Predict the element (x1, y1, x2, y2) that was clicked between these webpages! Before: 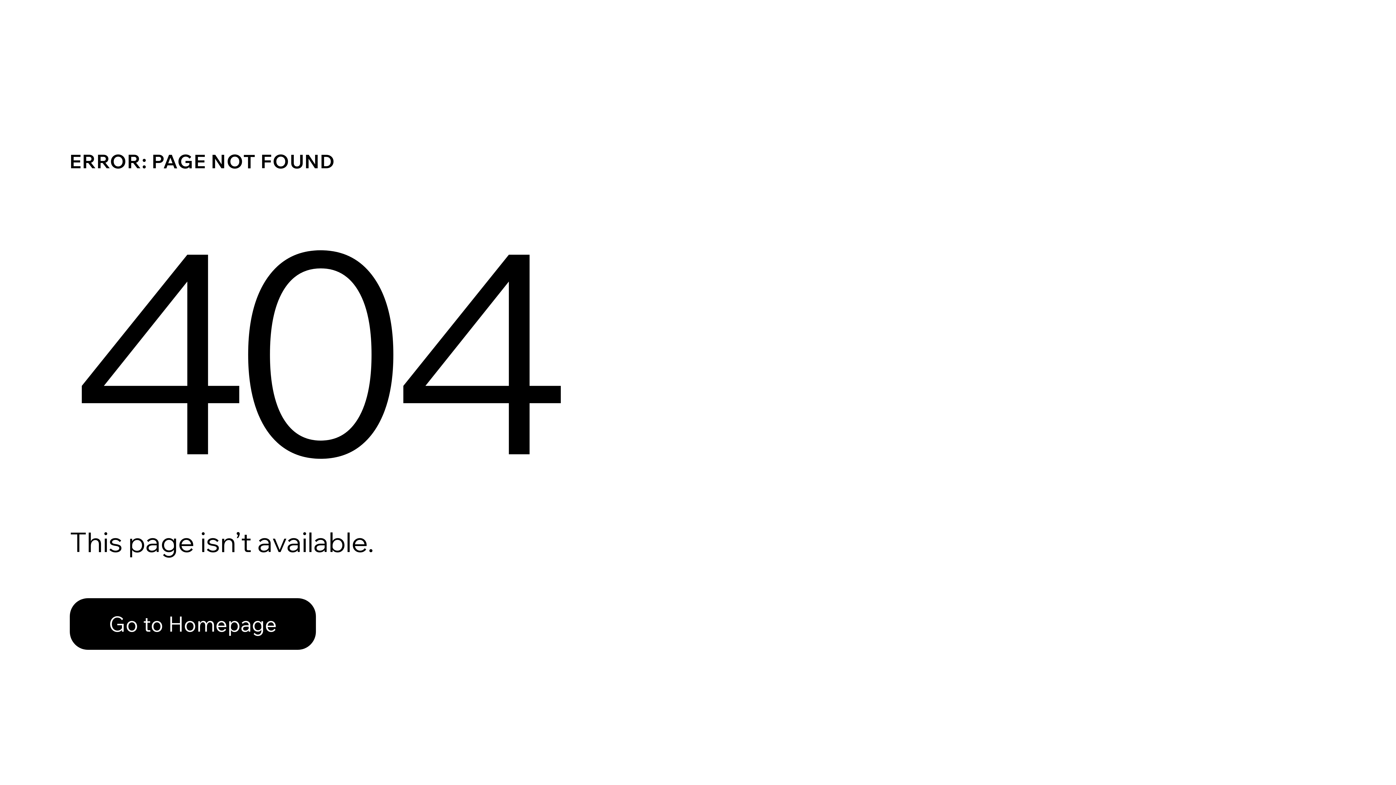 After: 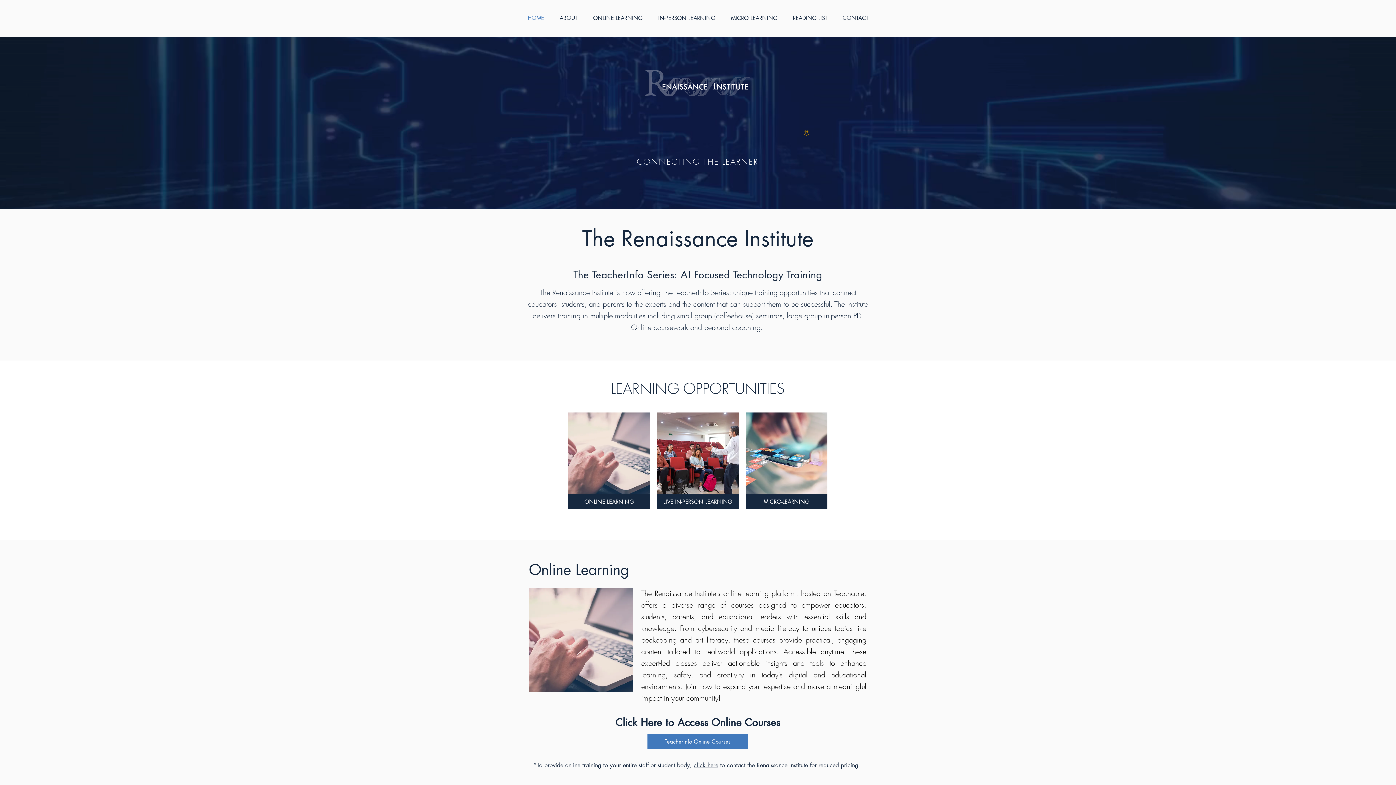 Action: bbox: (69, 582, 768, 659) label: Go to Homepage